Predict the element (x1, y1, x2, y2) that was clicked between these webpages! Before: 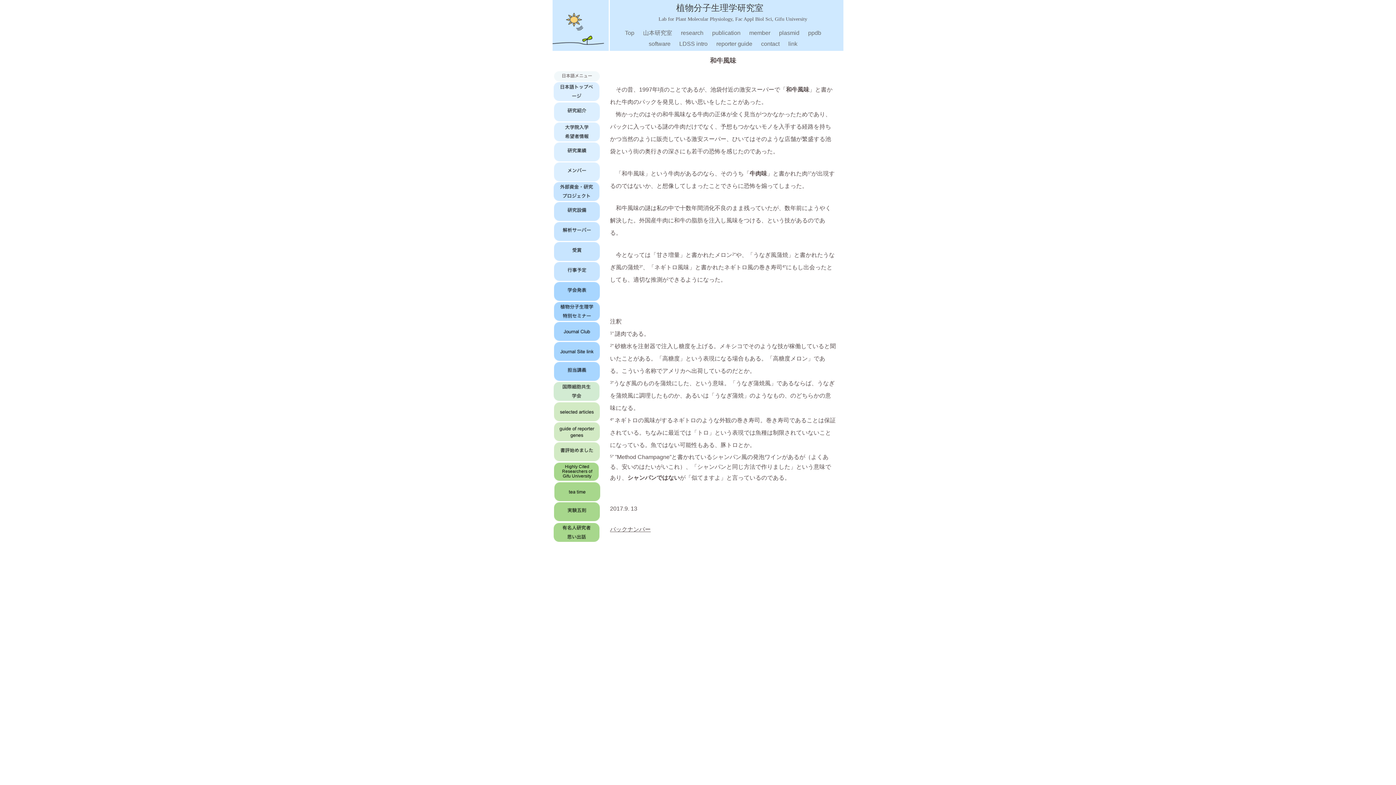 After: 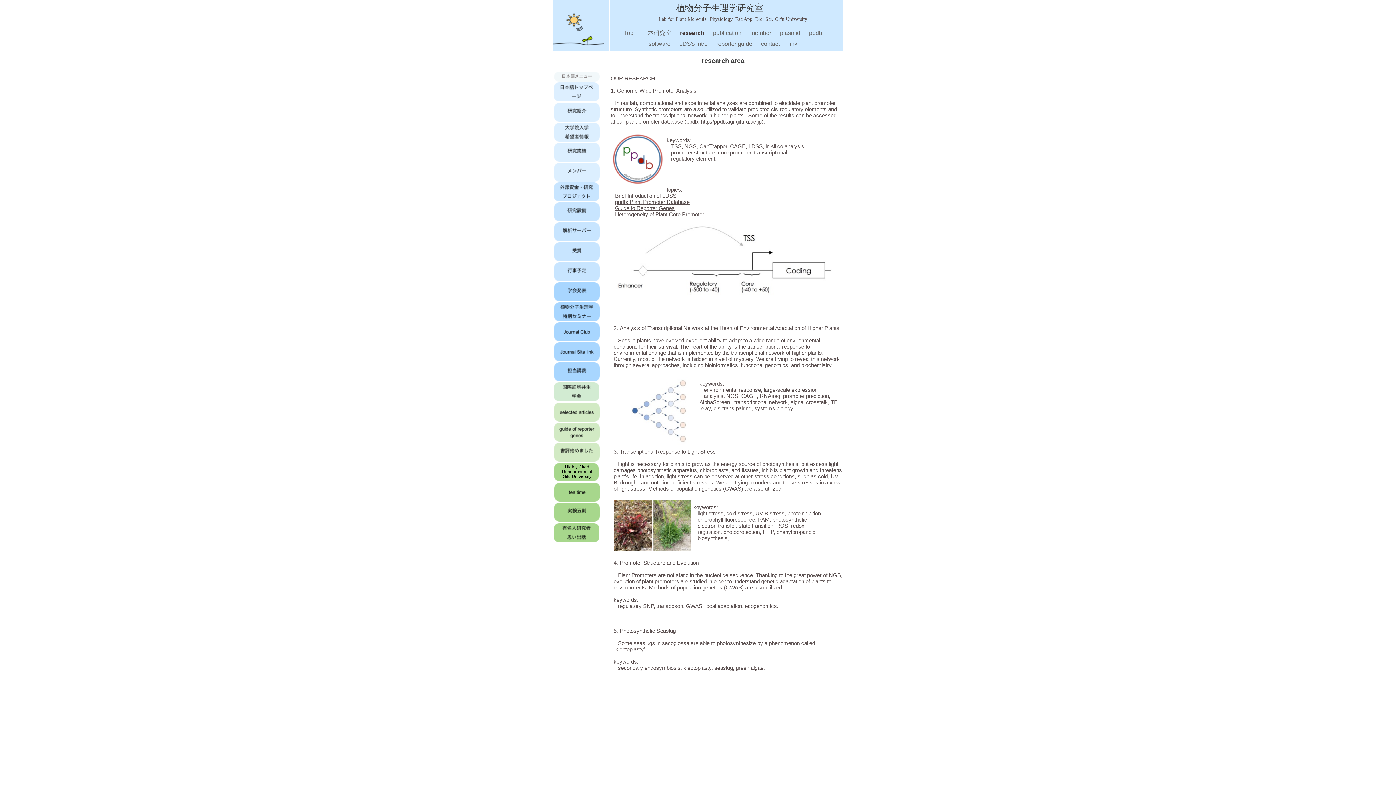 Action: label: research  bbox: (681, 29, 705, 36)